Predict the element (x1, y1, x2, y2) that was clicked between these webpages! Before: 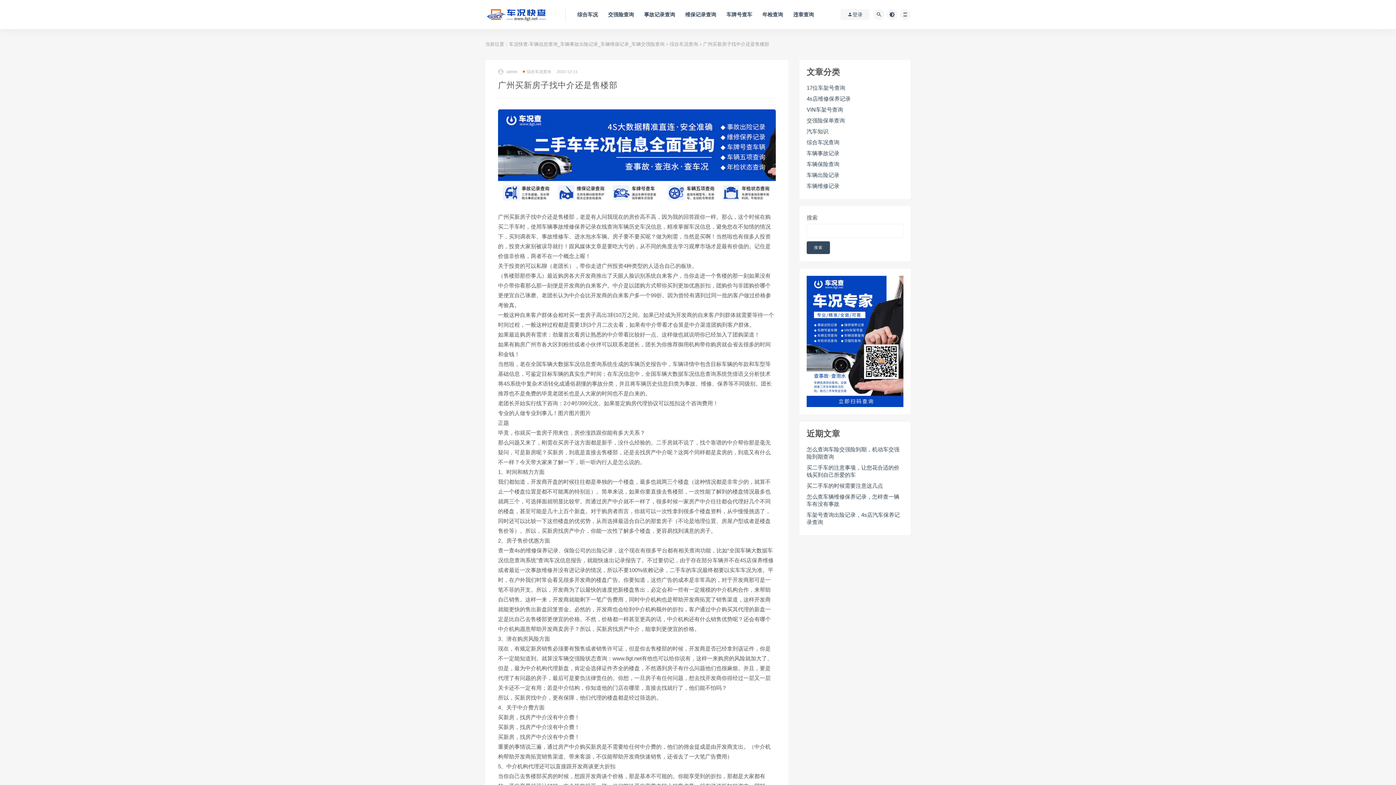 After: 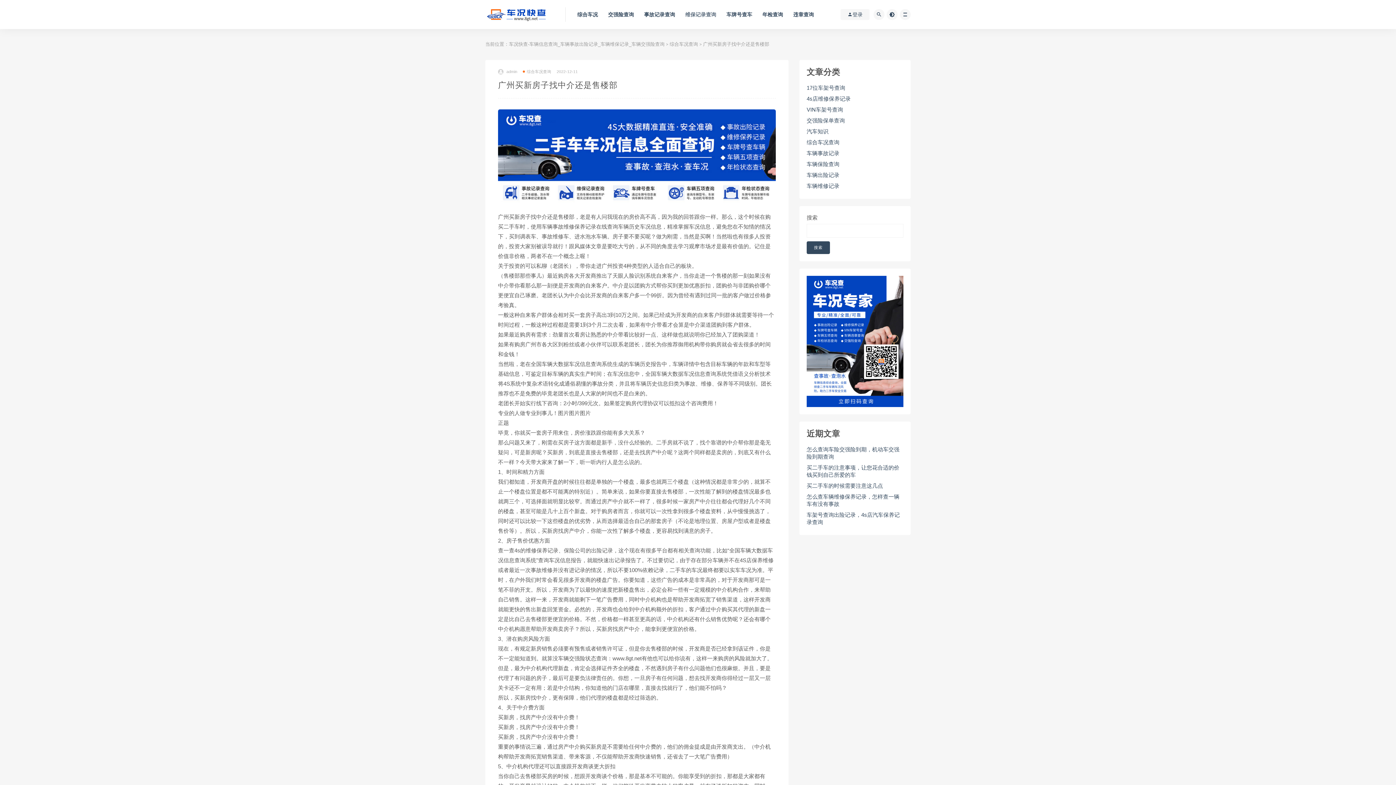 Action: label: 维保记录查询 bbox: (685, 0, 716, 29)